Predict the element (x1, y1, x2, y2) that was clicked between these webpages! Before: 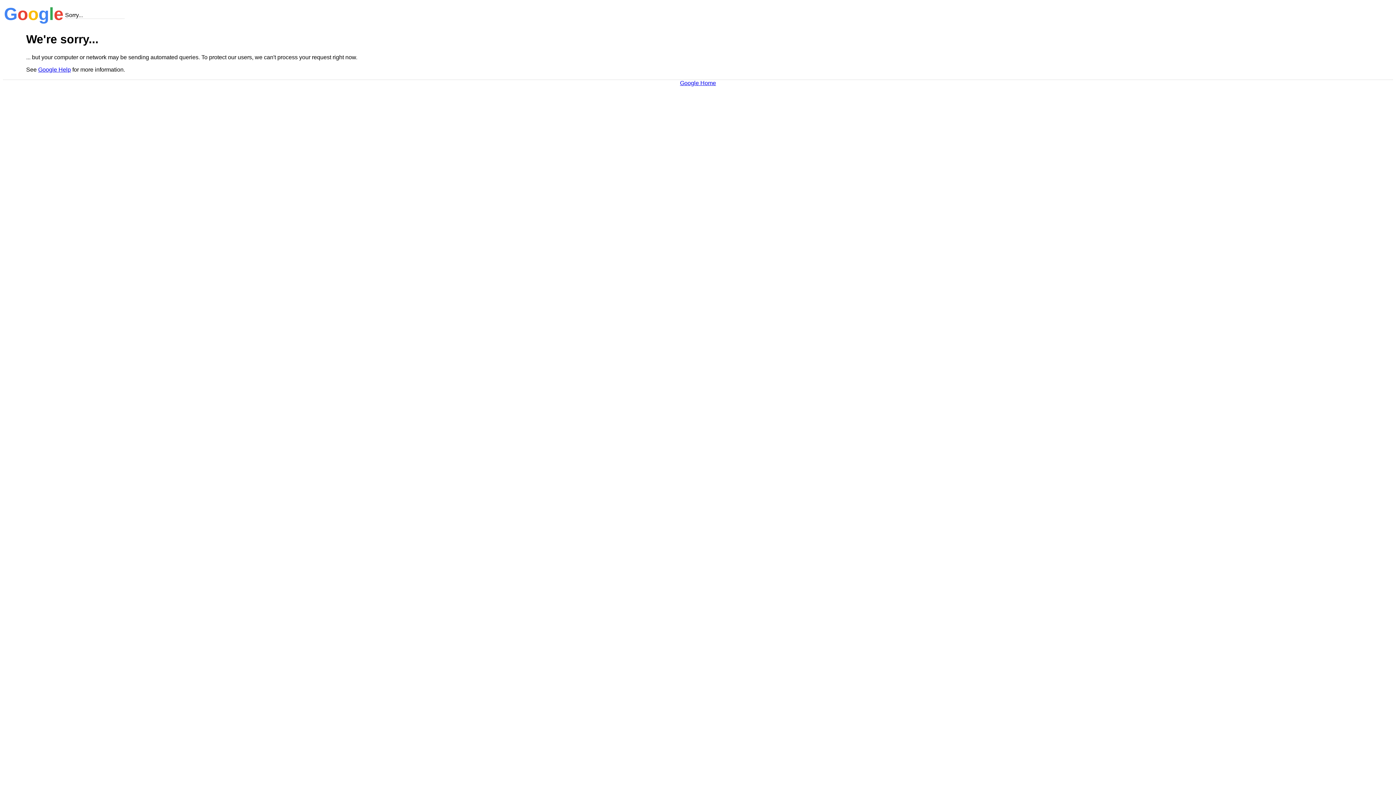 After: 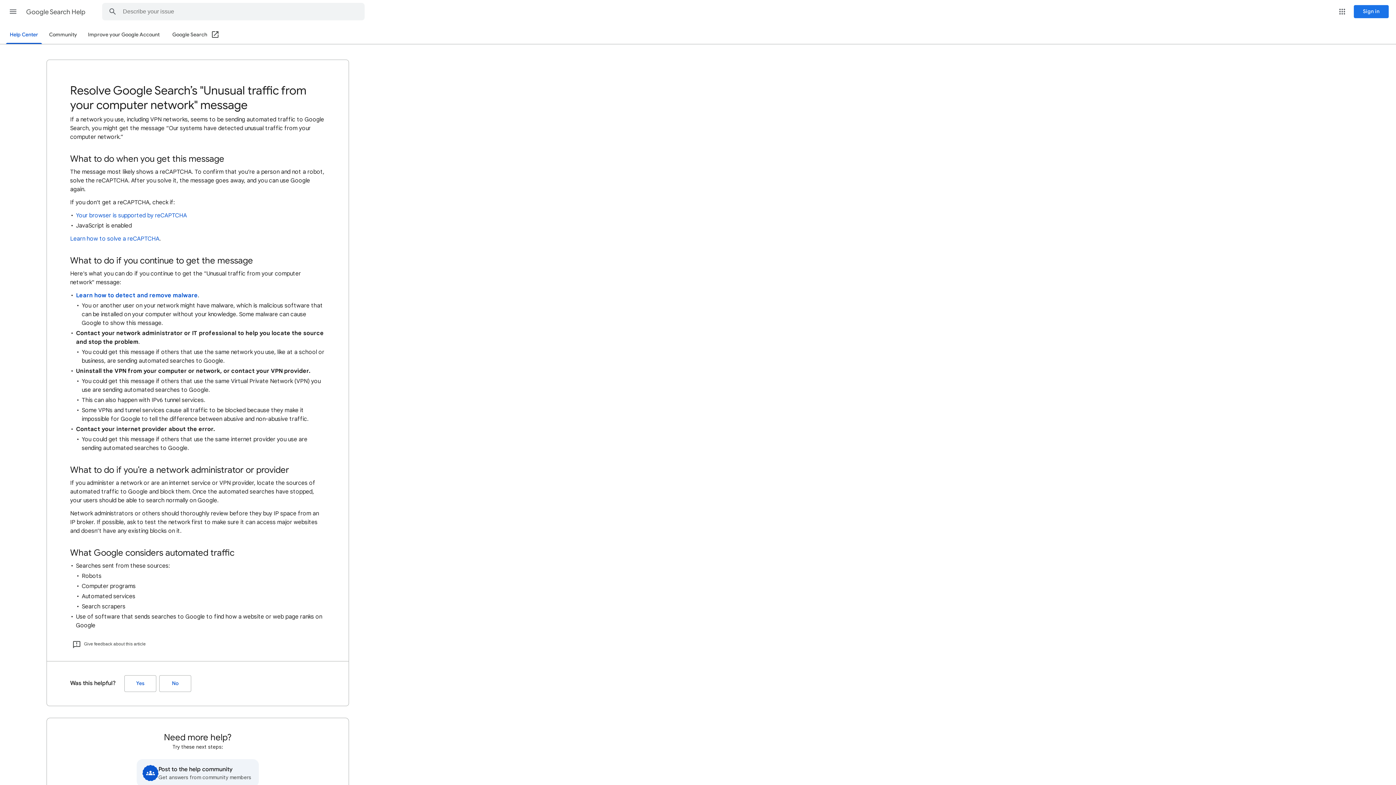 Action: bbox: (38, 66, 70, 72) label: Google Help